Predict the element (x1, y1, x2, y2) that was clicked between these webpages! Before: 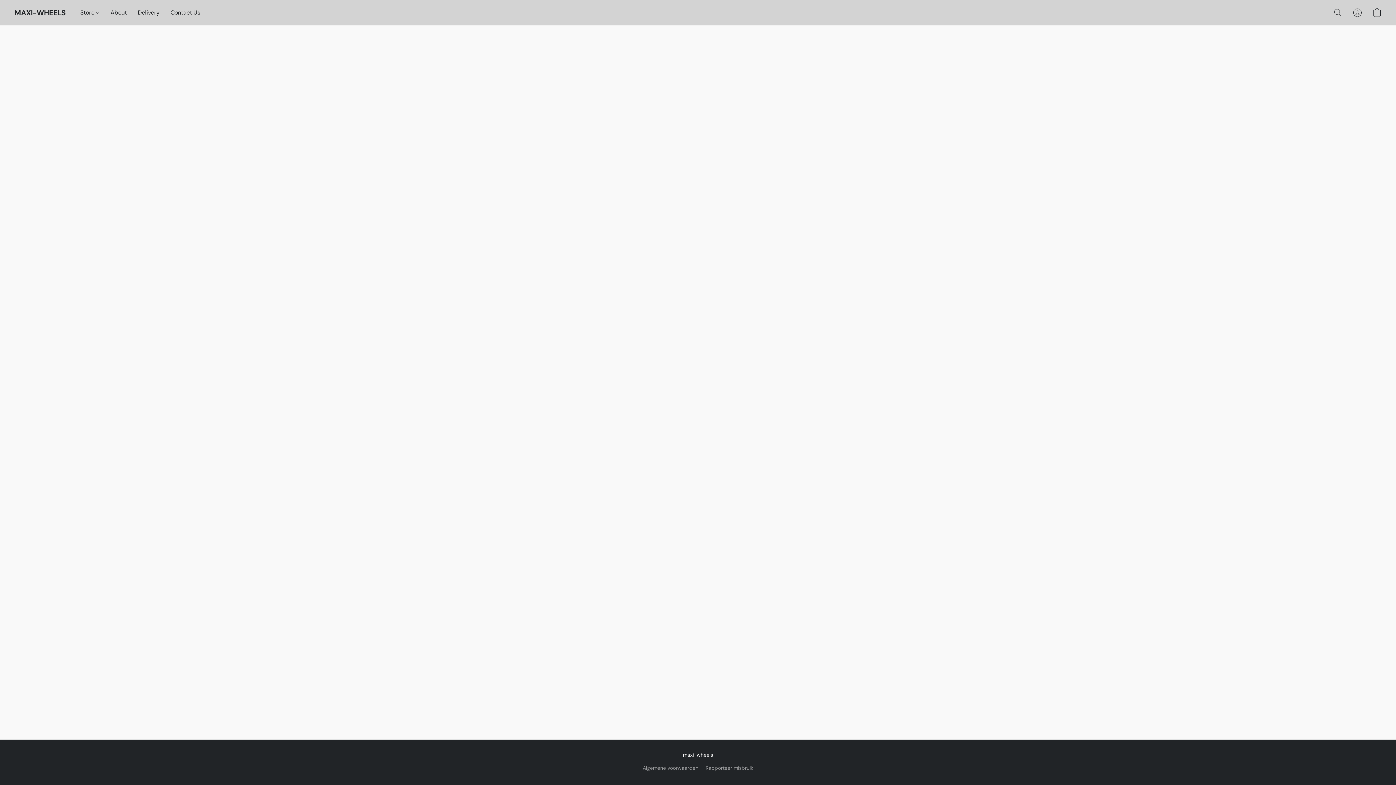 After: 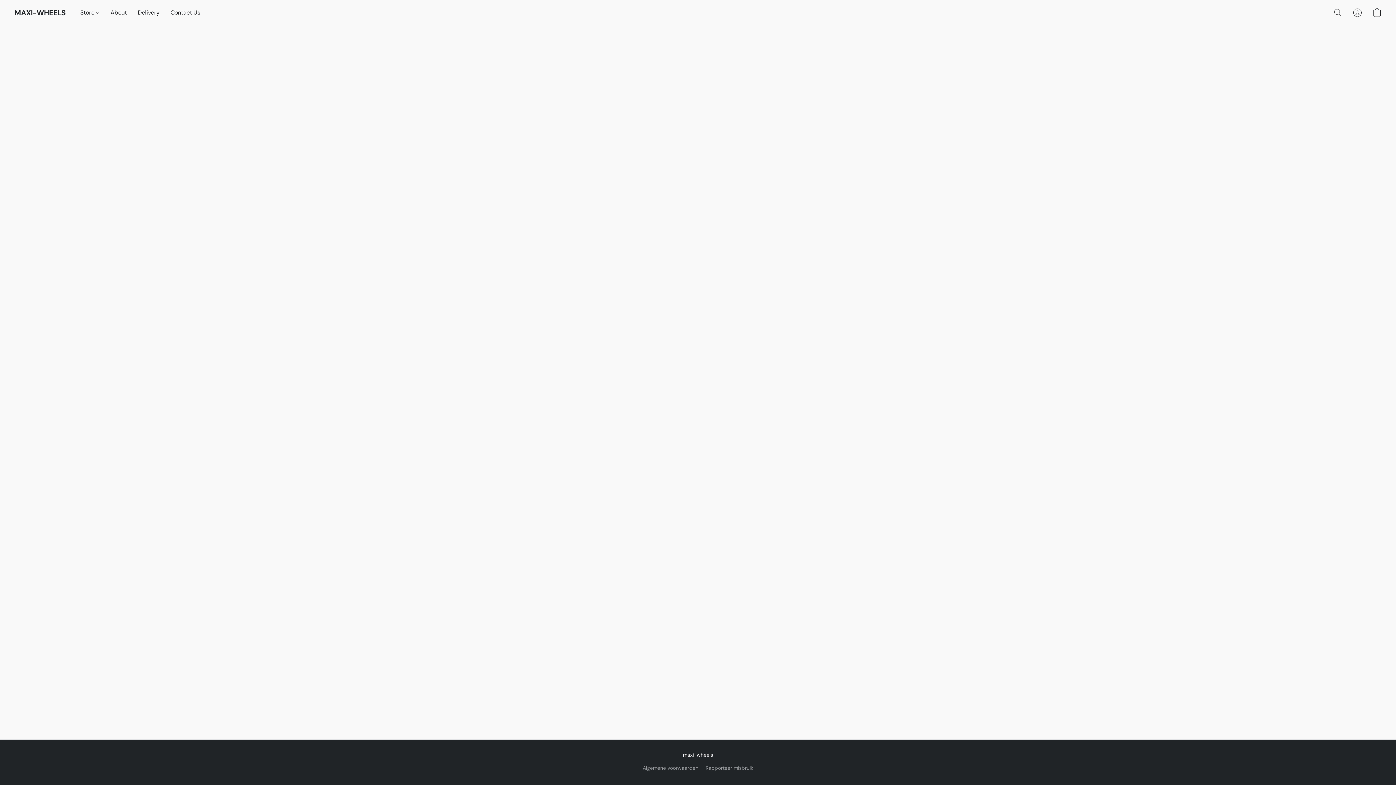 Action: label: Ga naar uw account bbox: (1348, 4, 1367, 20)